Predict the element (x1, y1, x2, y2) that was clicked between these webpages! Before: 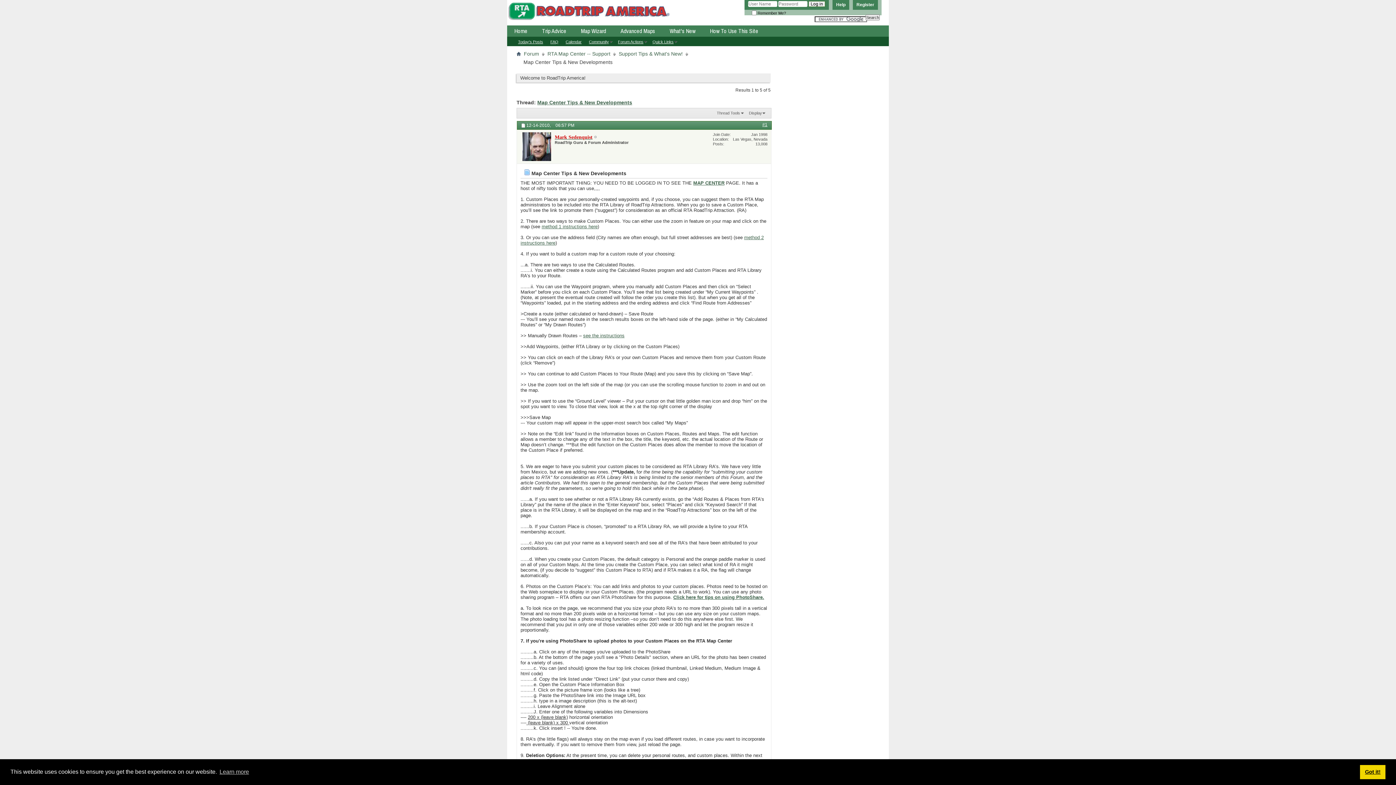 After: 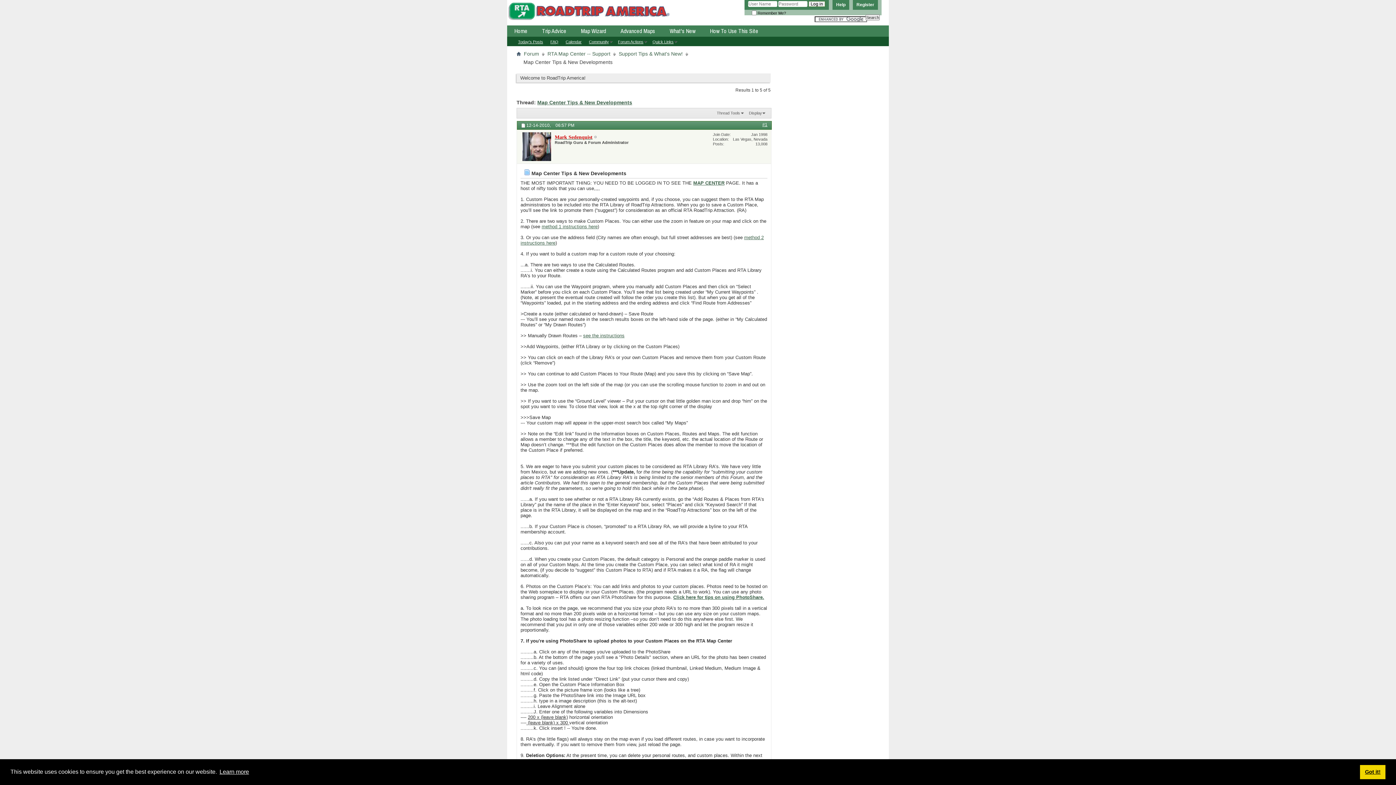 Action: label: learn more about cookies bbox: (218, 766, 250, 777)